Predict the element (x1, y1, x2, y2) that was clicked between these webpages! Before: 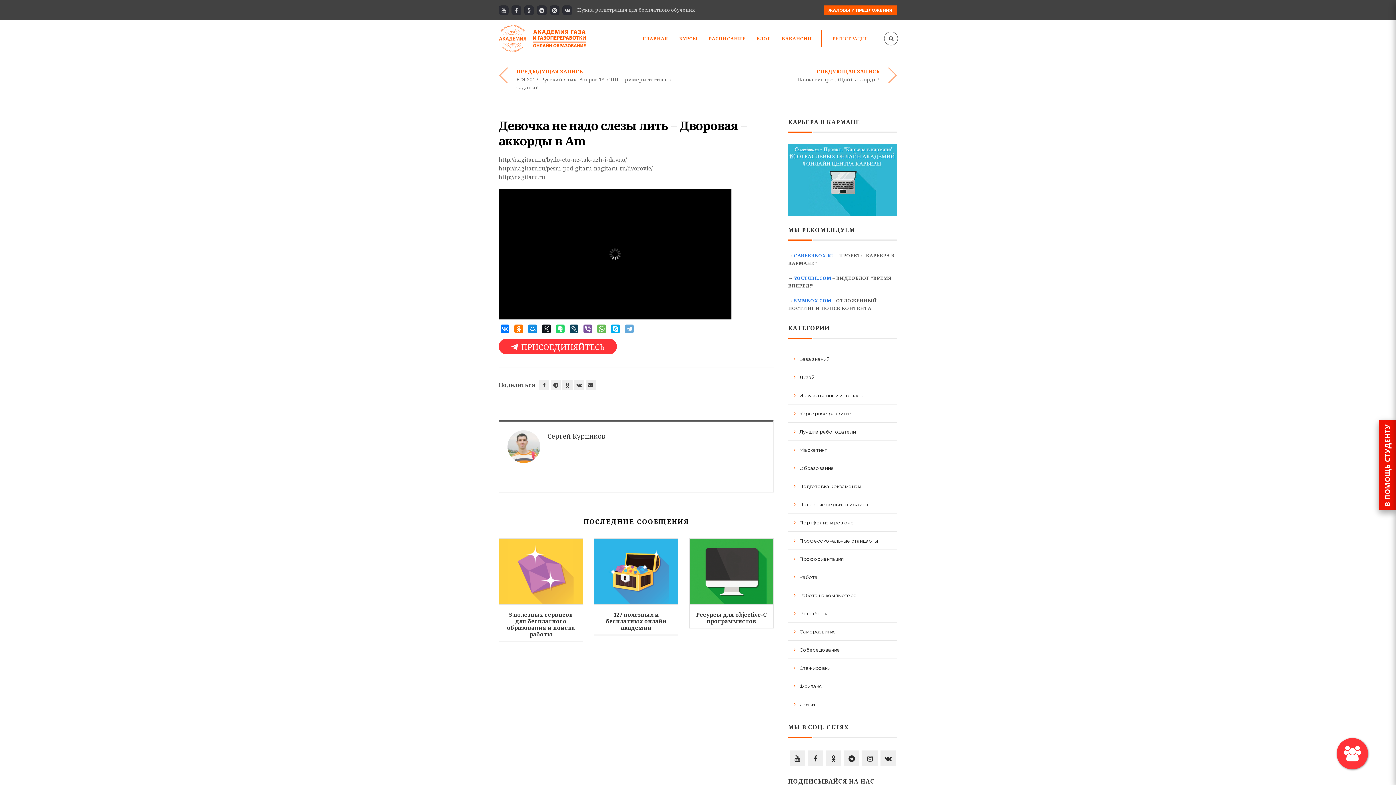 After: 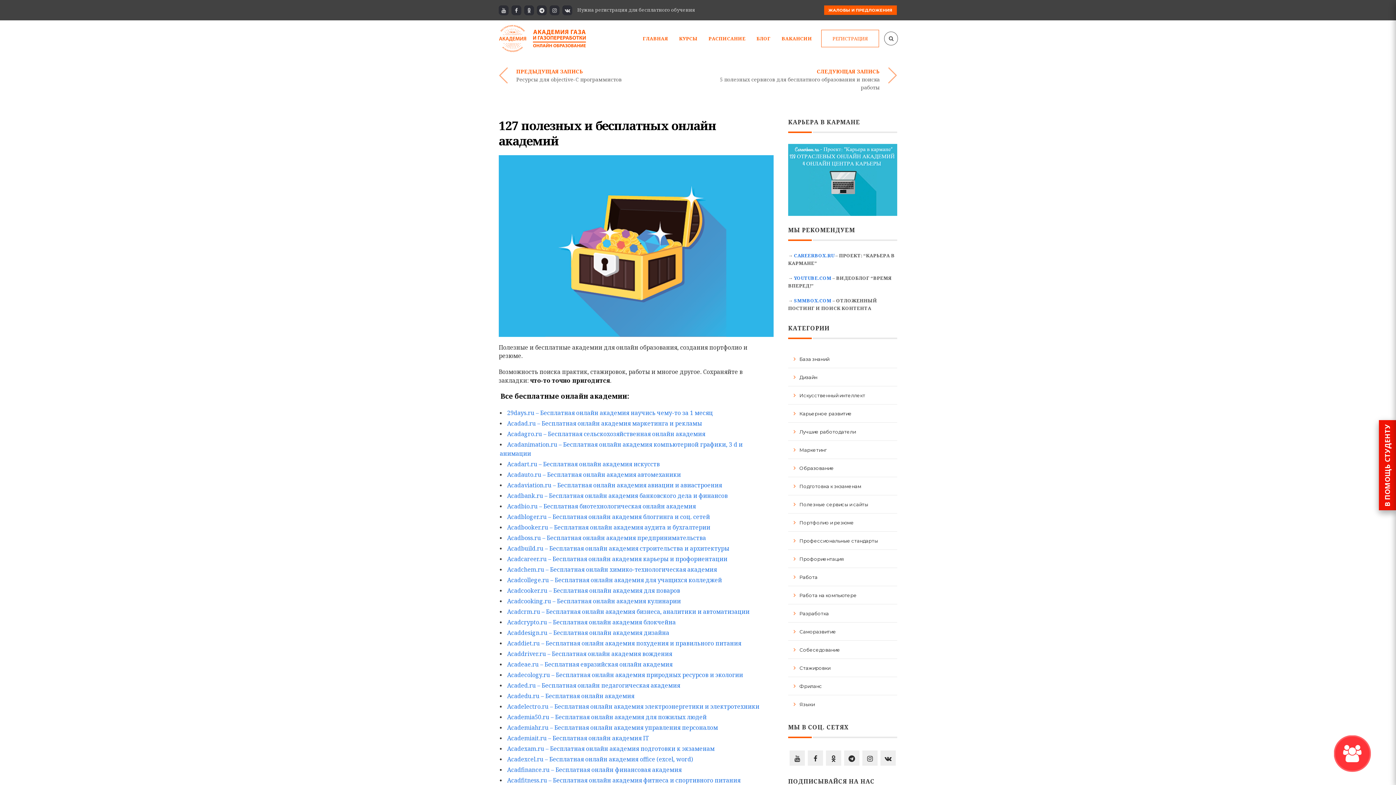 Action: bbox: (605, 611, 666, 631) label: 127 полезных и бесплатных онлайн академий